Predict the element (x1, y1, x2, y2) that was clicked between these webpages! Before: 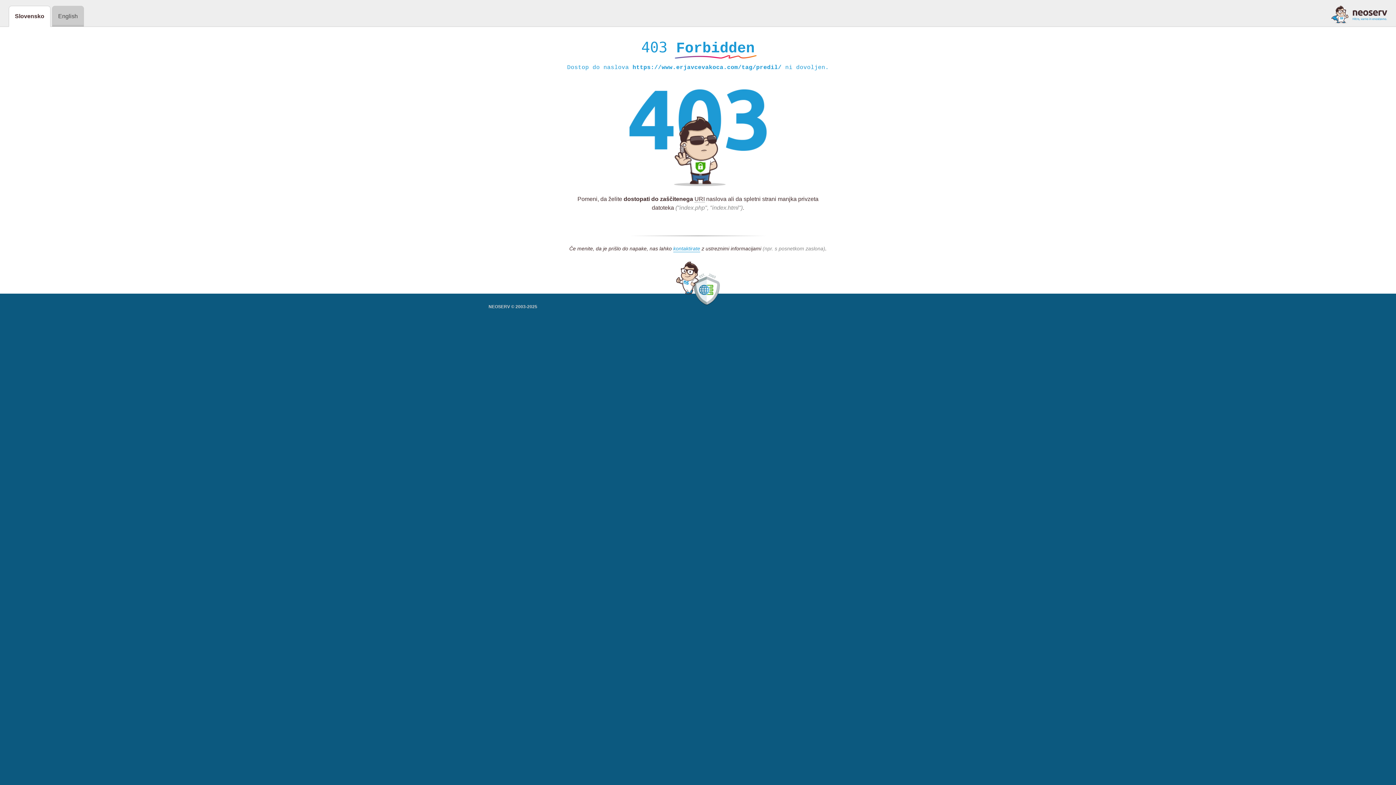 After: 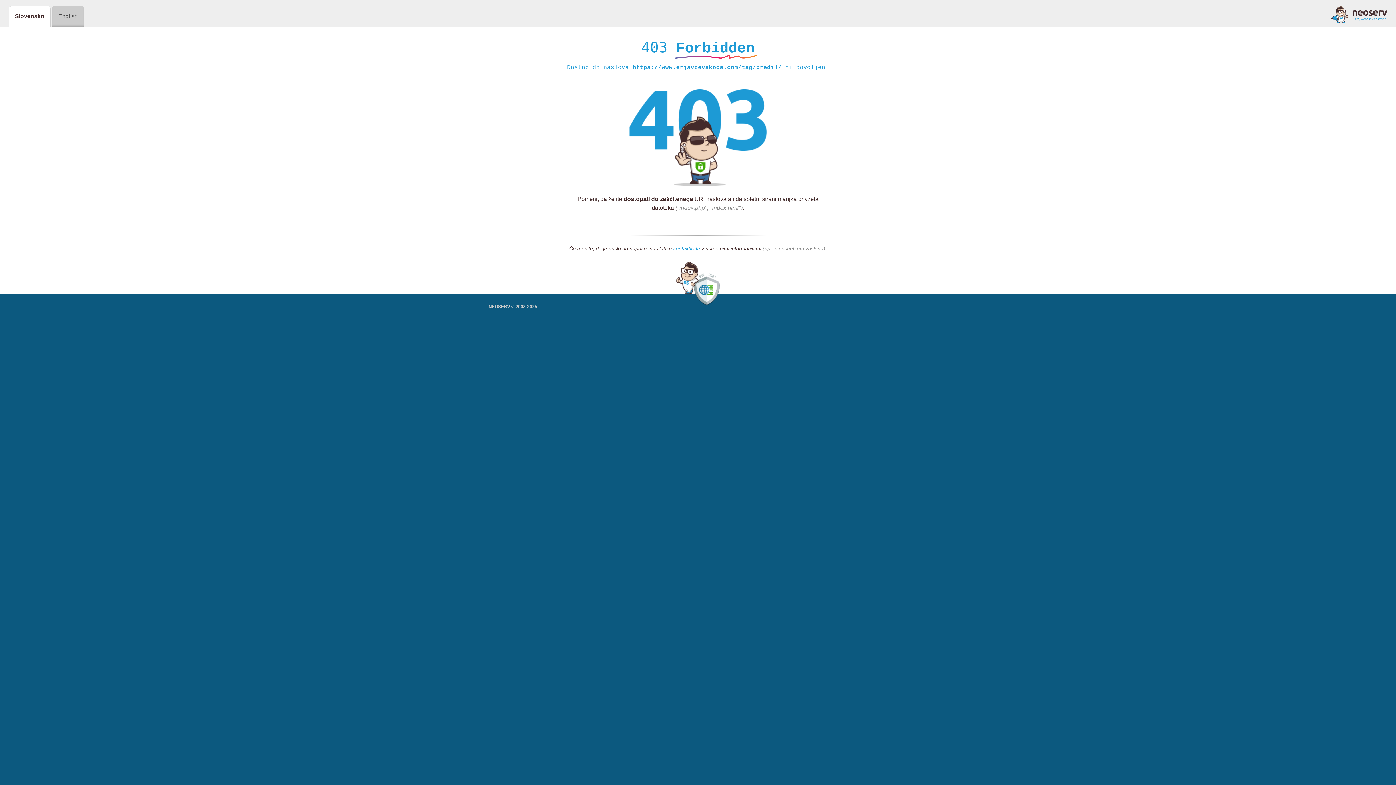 Action: bbox: (673, 245, 700, 252) label: kontaktirate